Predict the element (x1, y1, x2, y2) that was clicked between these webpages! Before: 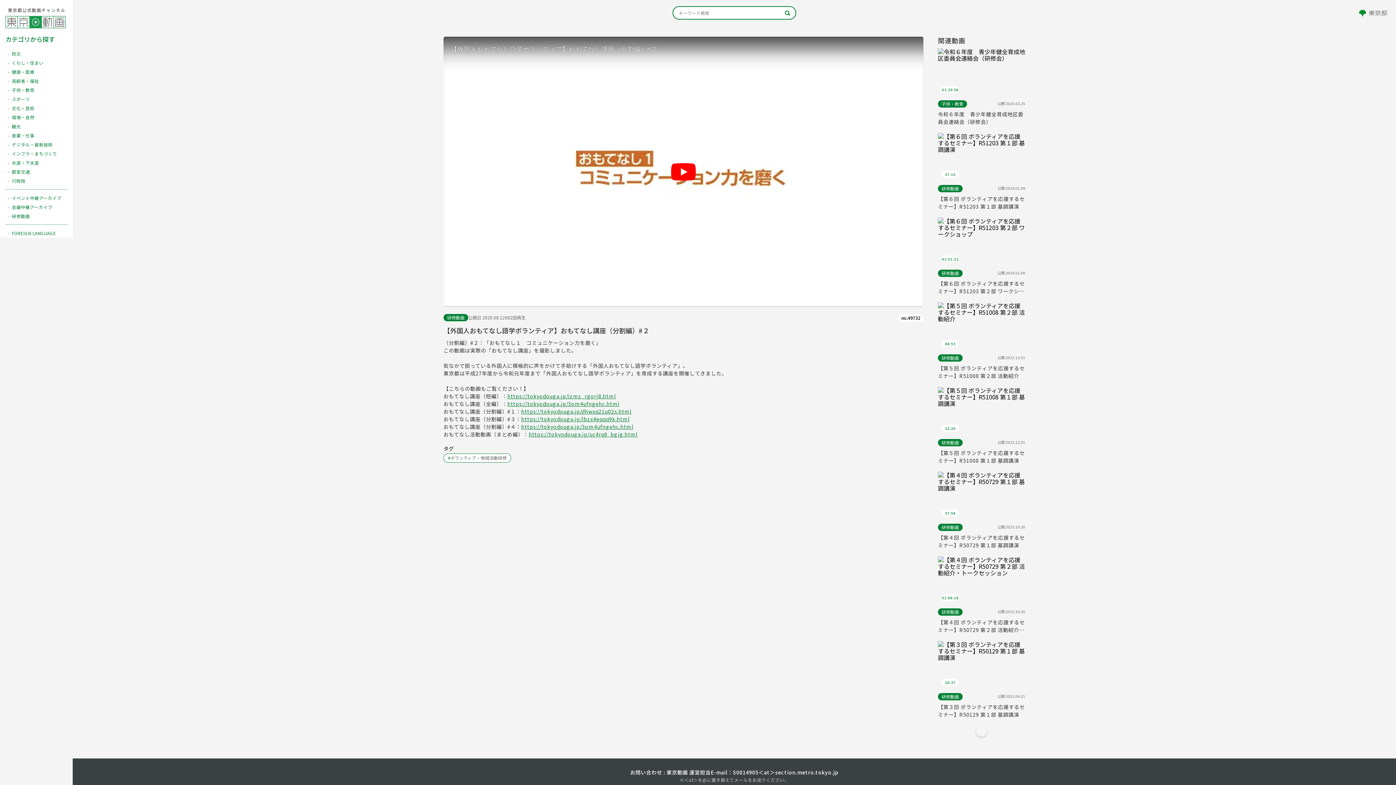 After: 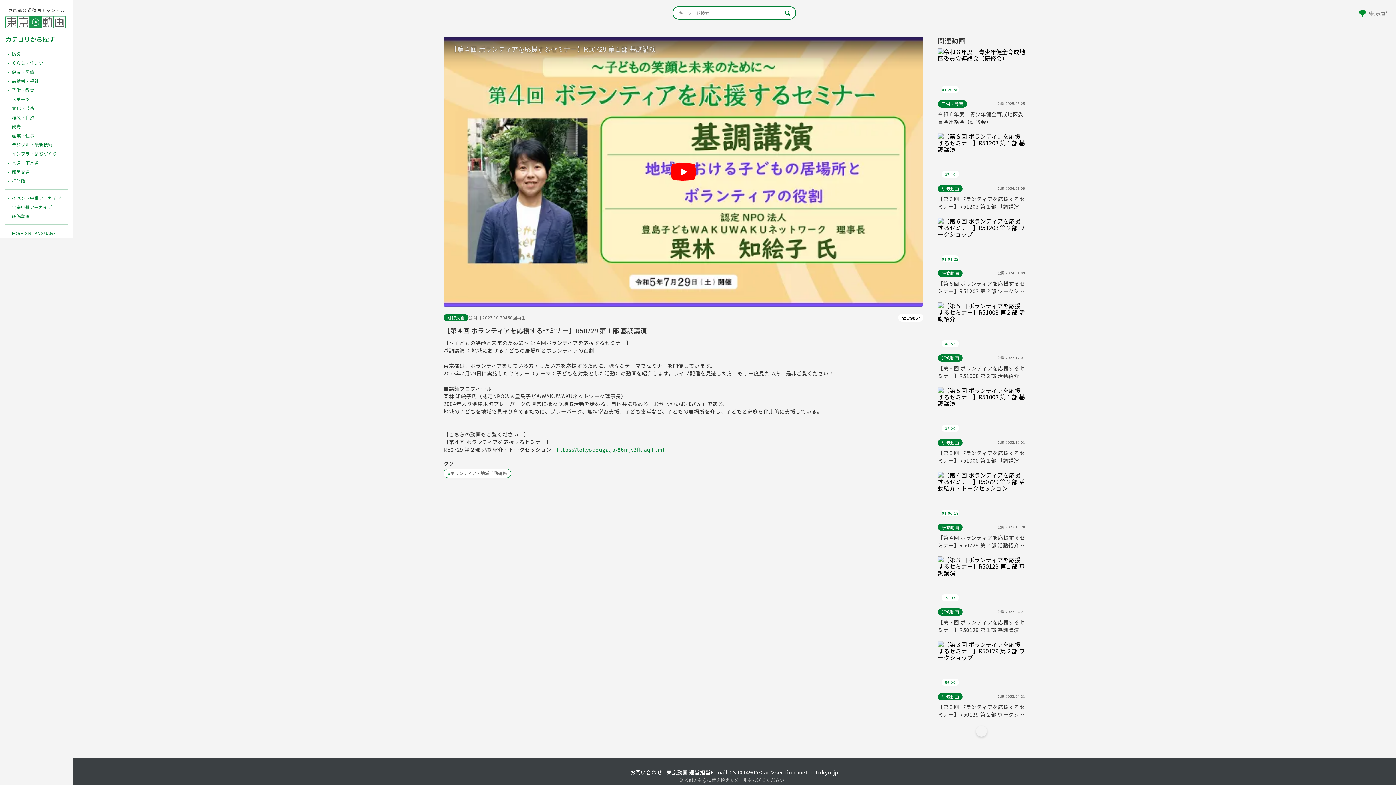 Action: bbox: (938, 472, 1025, 520) label: 37:58